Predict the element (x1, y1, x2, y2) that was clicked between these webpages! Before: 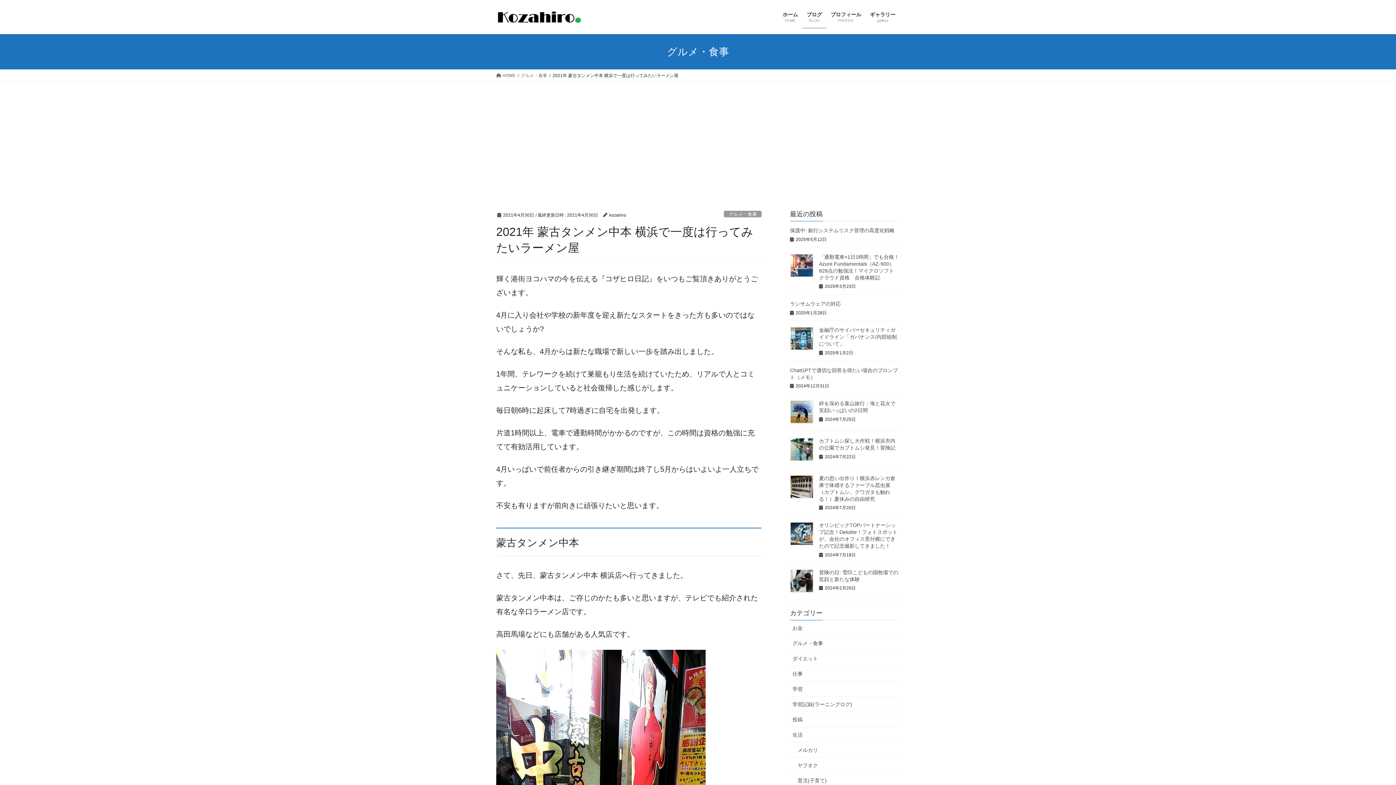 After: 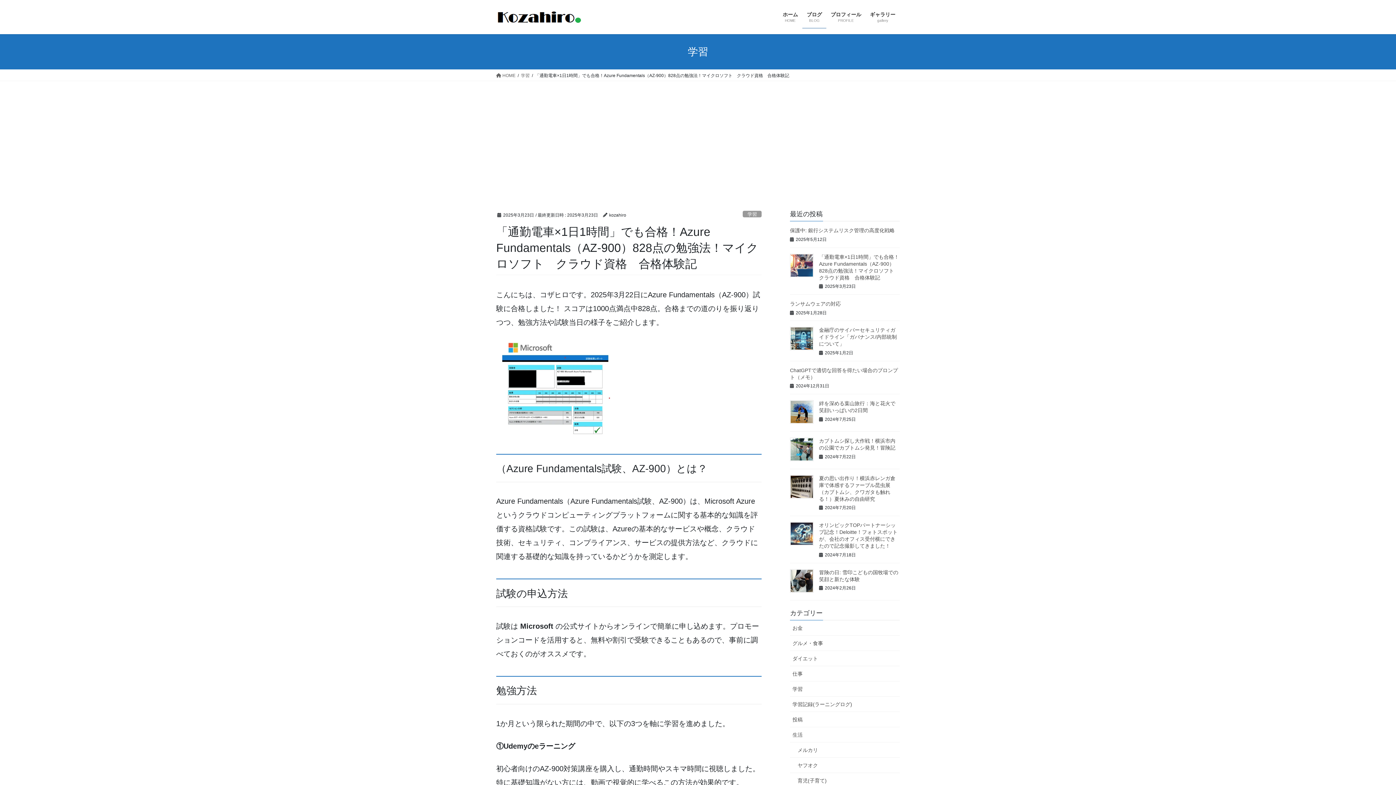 Action: bbox: (790, 253, 813, 277)